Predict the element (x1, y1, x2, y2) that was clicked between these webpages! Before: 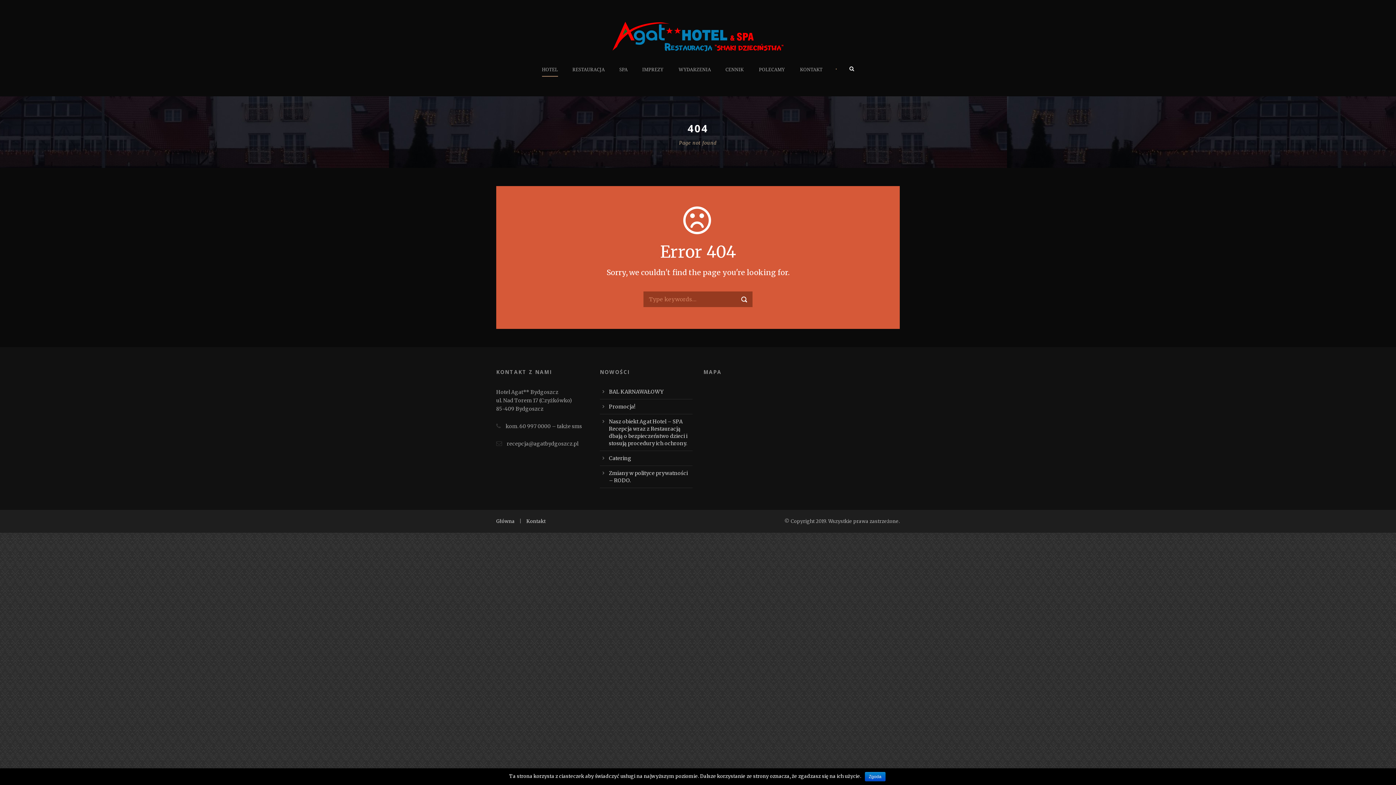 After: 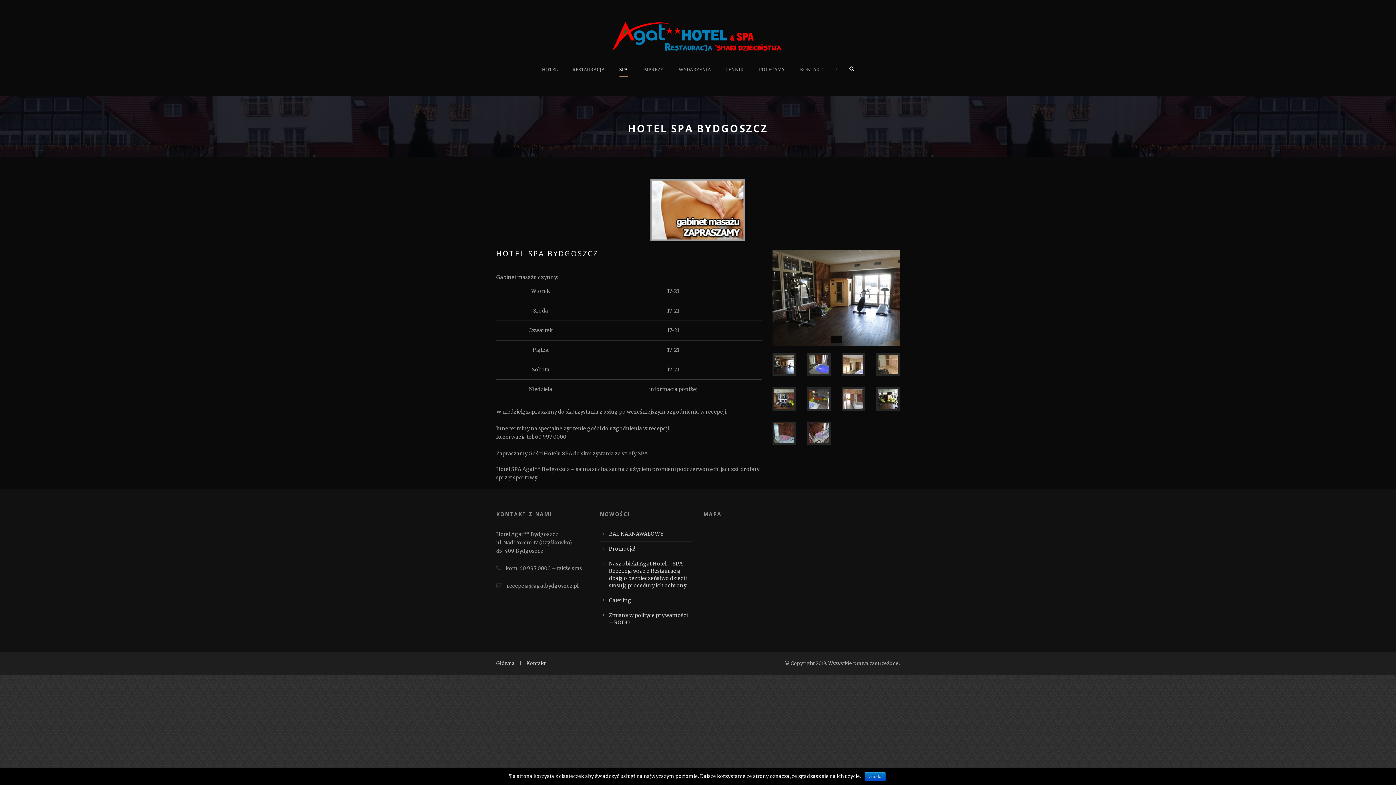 Action: bbox: (612, 65, 635, 88) label: SPA